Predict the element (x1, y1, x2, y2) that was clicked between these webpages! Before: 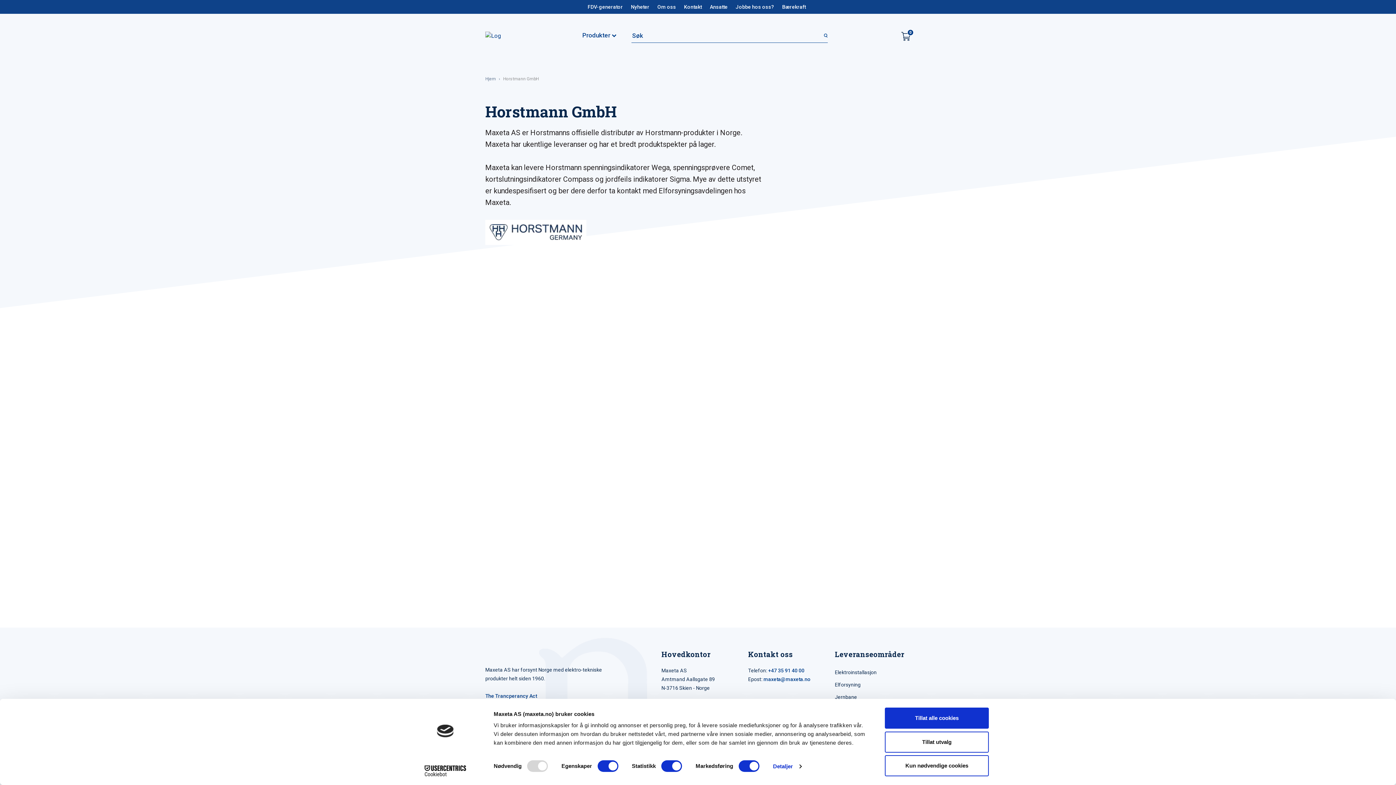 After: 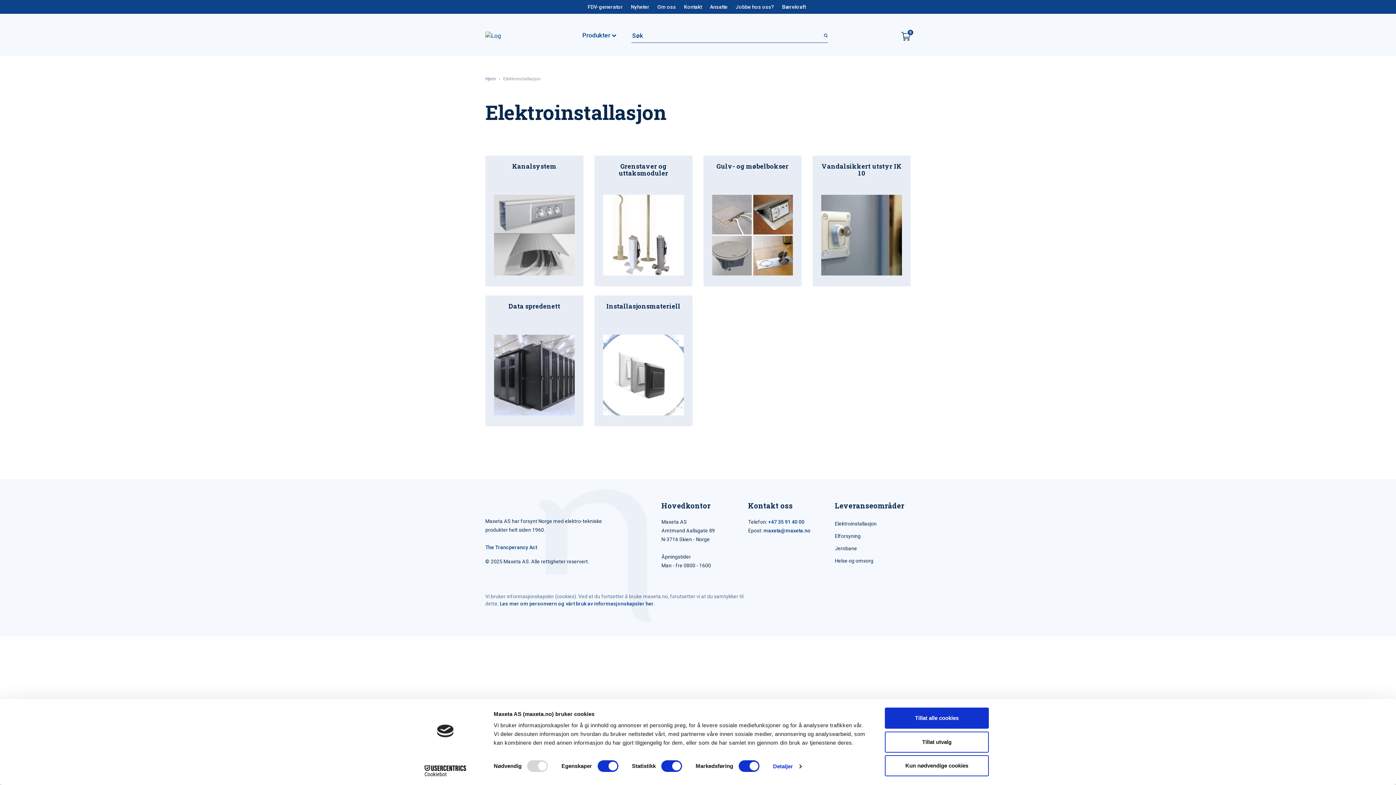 Action: label: Elektroinstallasjon bbox: (835, 669, 876, 675)